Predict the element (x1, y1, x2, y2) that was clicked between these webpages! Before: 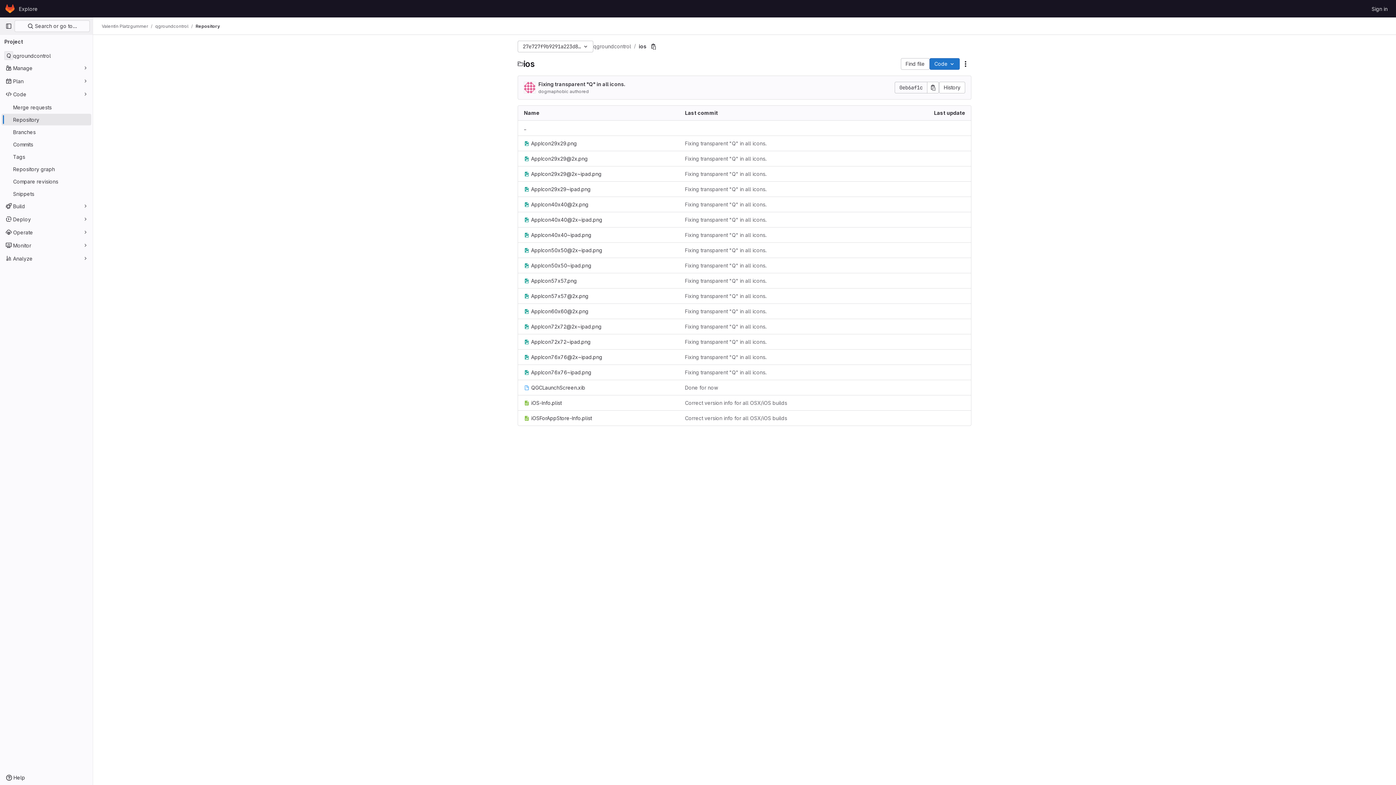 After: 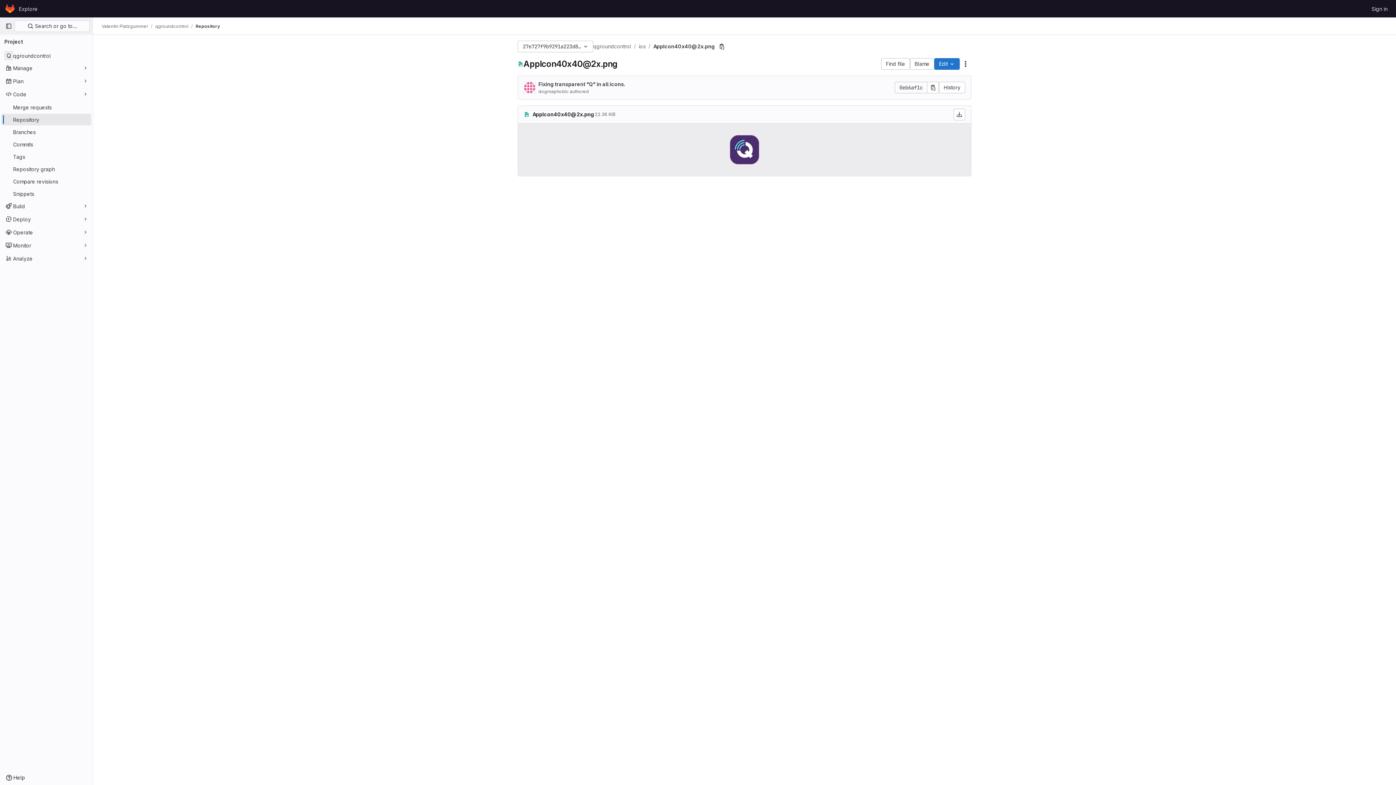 Action: label: AppIcon40x40@2x.png bbox: (524, 200, 588, 208)